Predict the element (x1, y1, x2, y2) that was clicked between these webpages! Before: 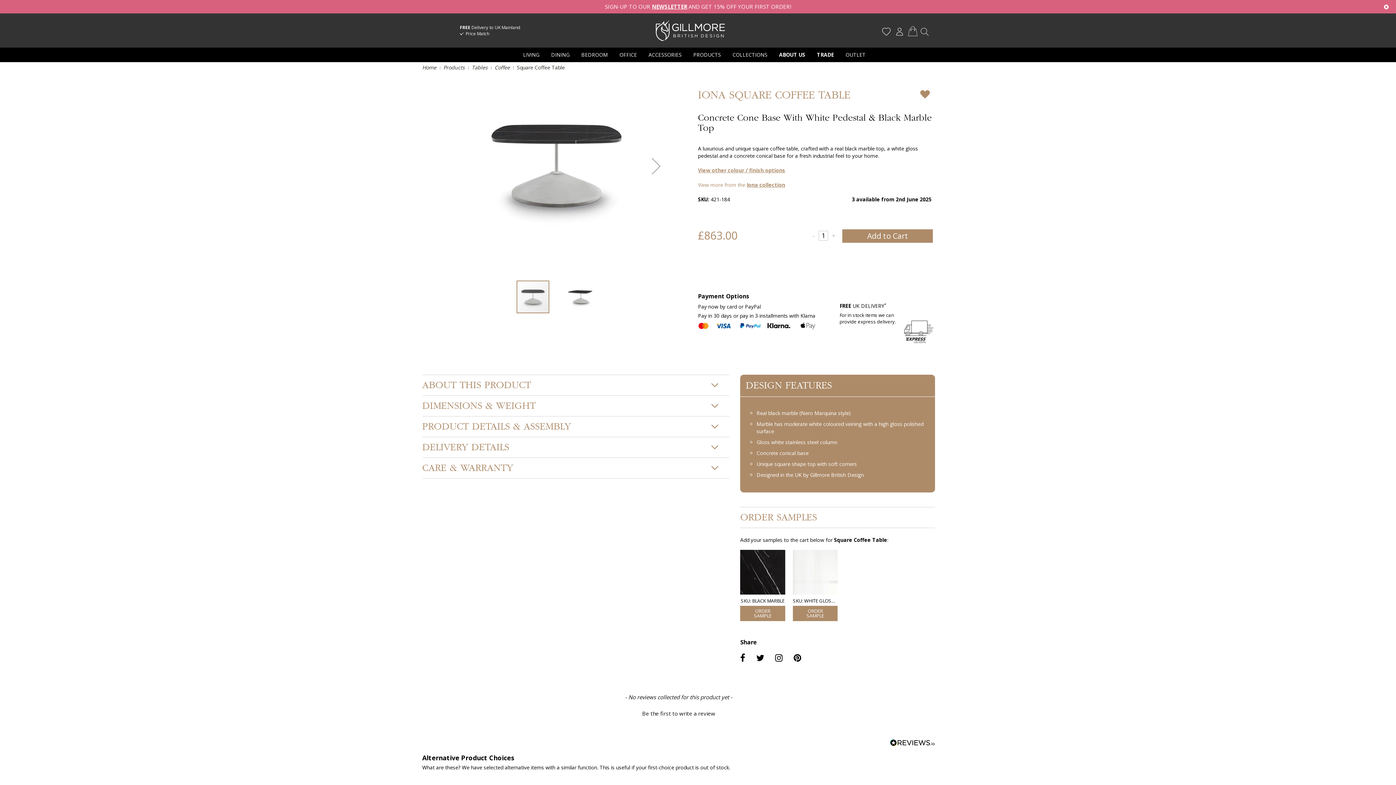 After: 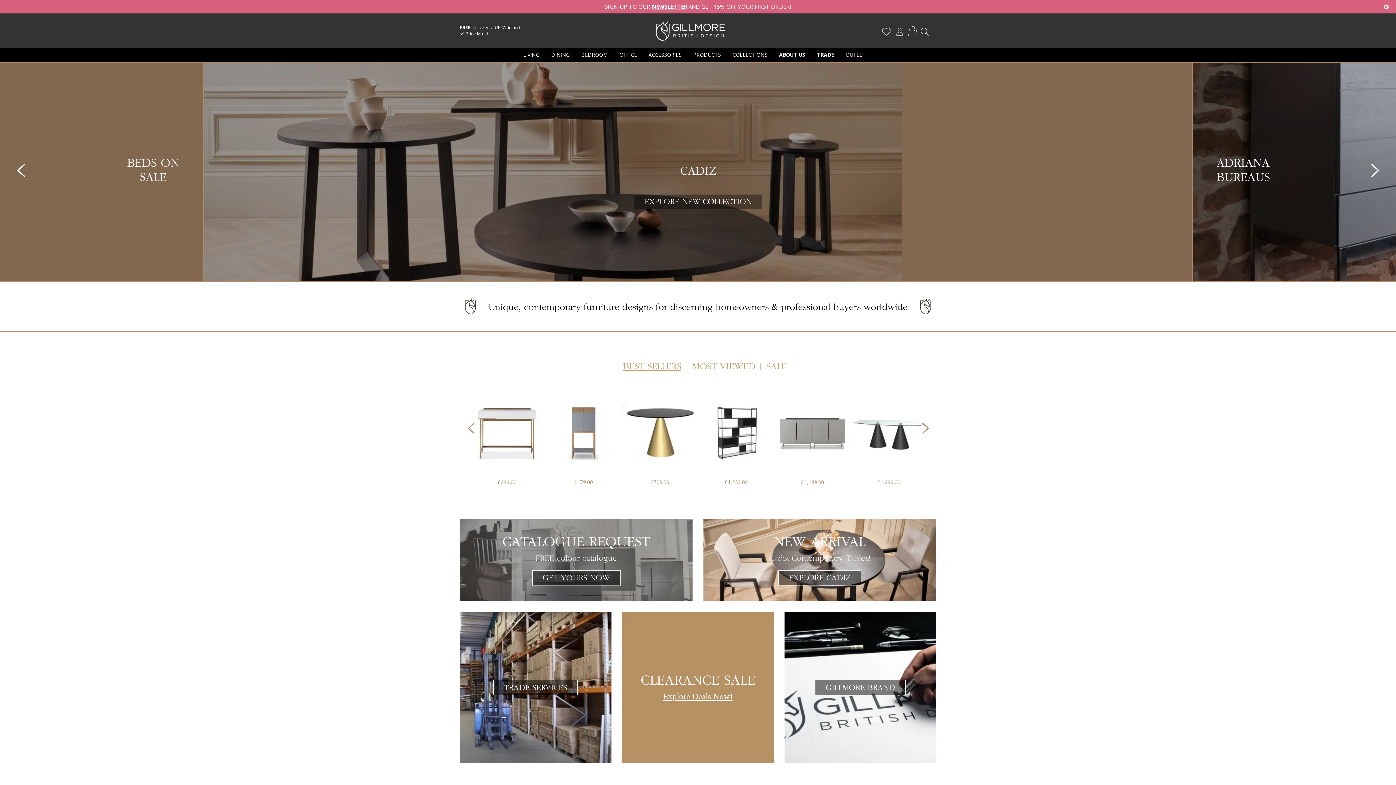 Action: bbox: (655, 15, 724, 45) label: store logo